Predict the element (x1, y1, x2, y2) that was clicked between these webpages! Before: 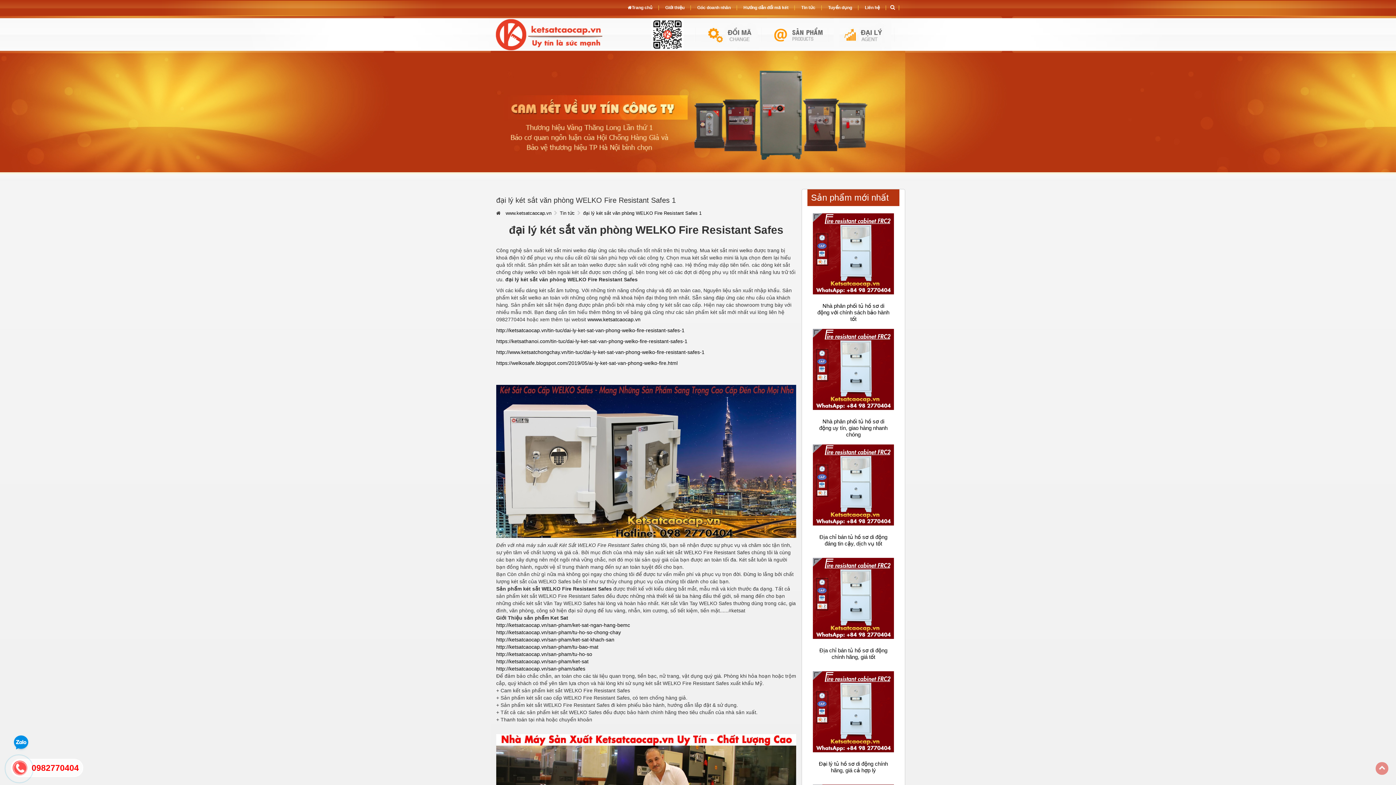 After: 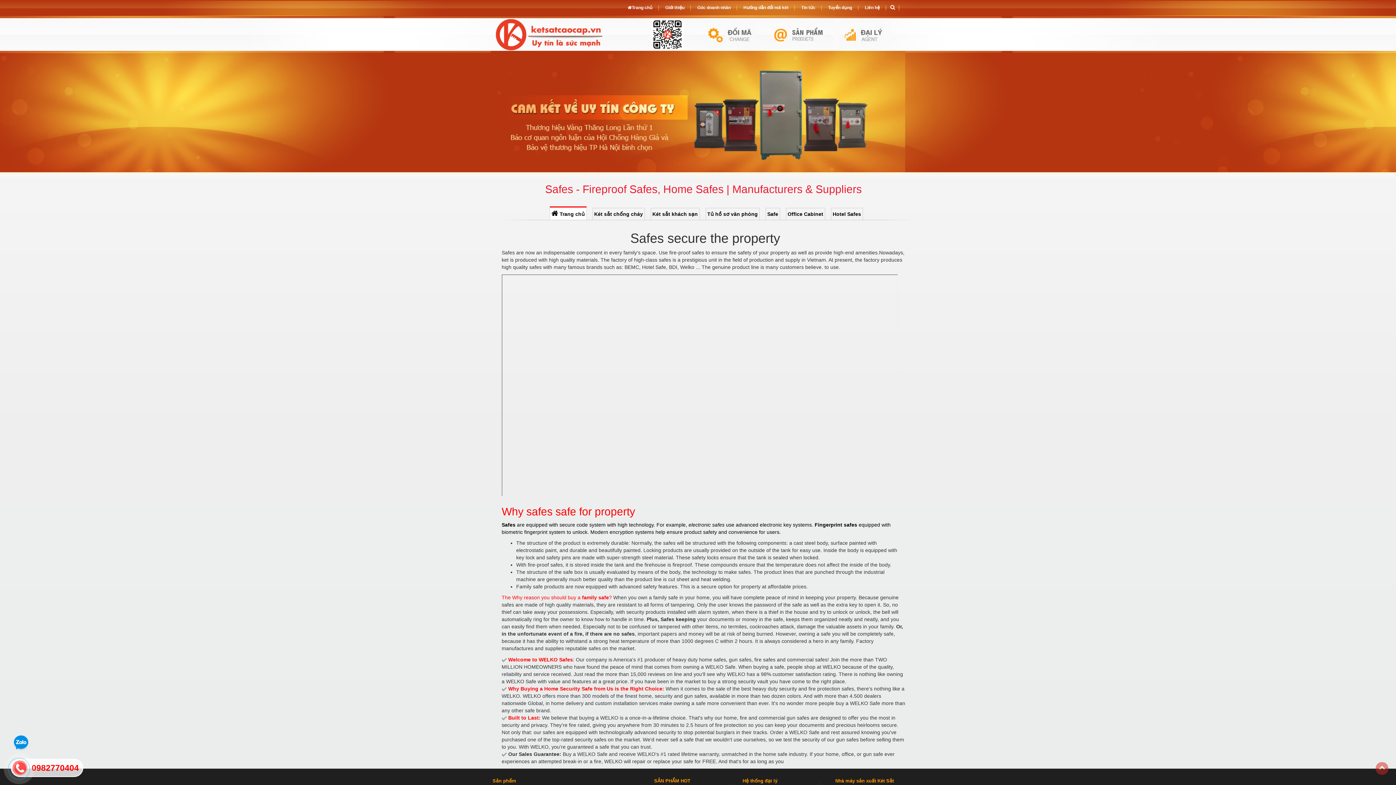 Action: bbox: (496, 666, 585, 672) label: http://ketsatcaocap.vn/san-pham/safes